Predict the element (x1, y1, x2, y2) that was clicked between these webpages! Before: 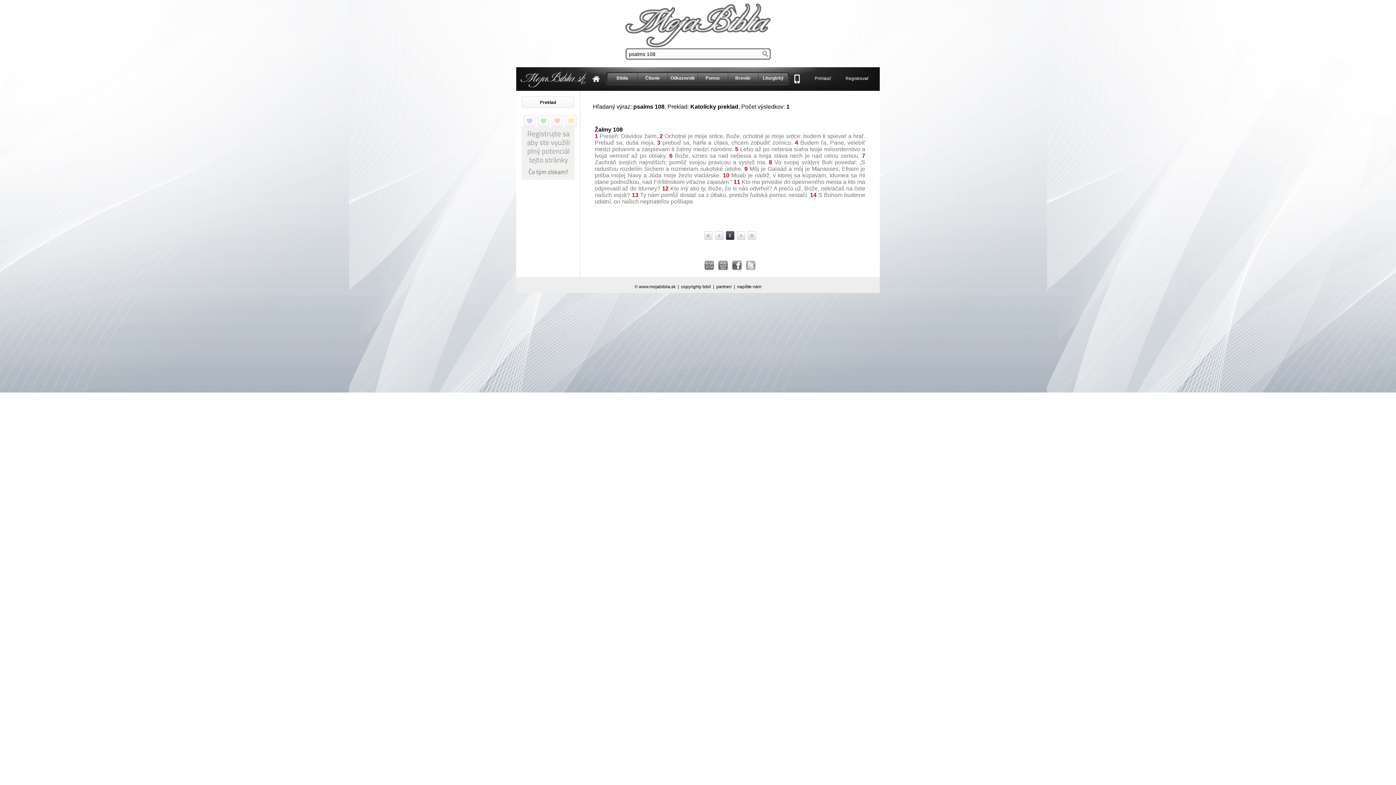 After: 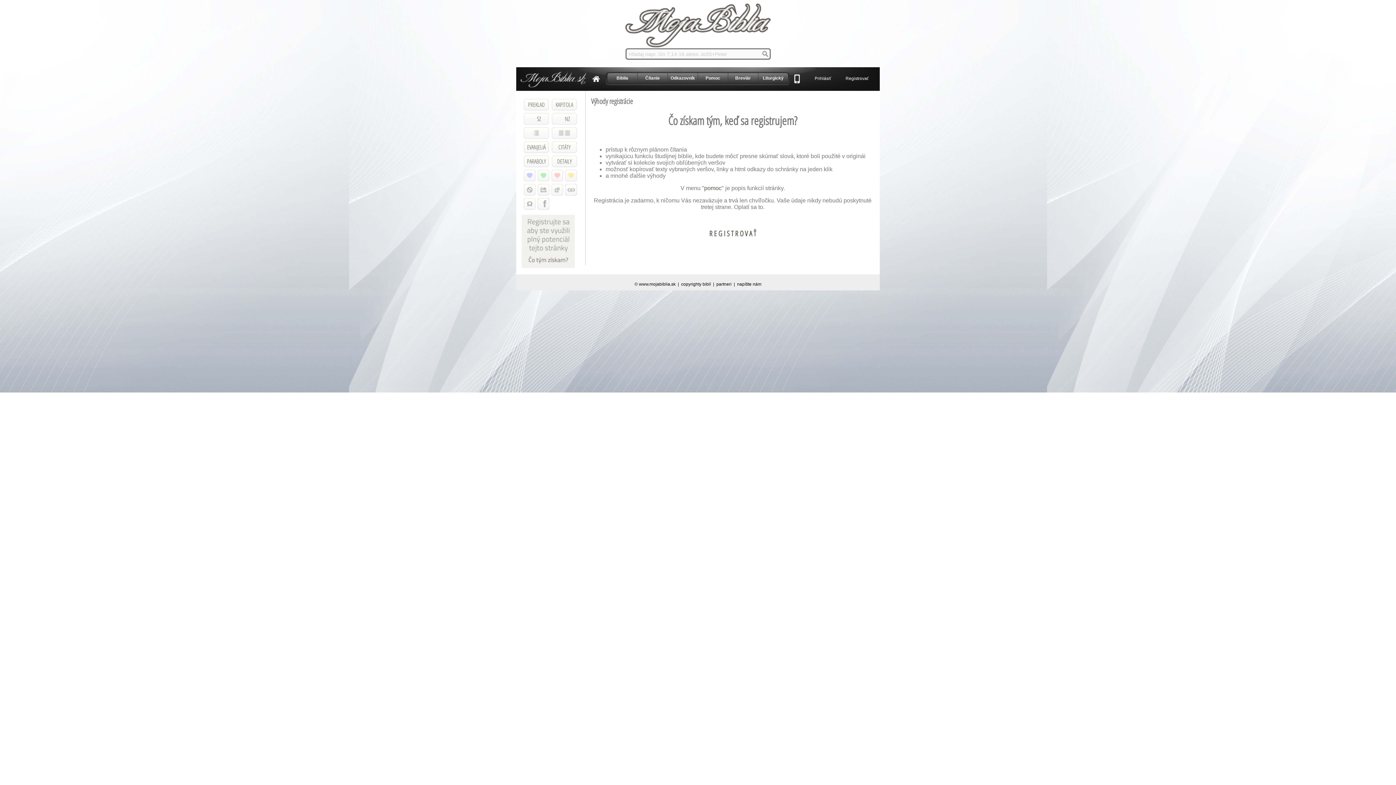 Action: bbox: (521, 176, 574, 181)